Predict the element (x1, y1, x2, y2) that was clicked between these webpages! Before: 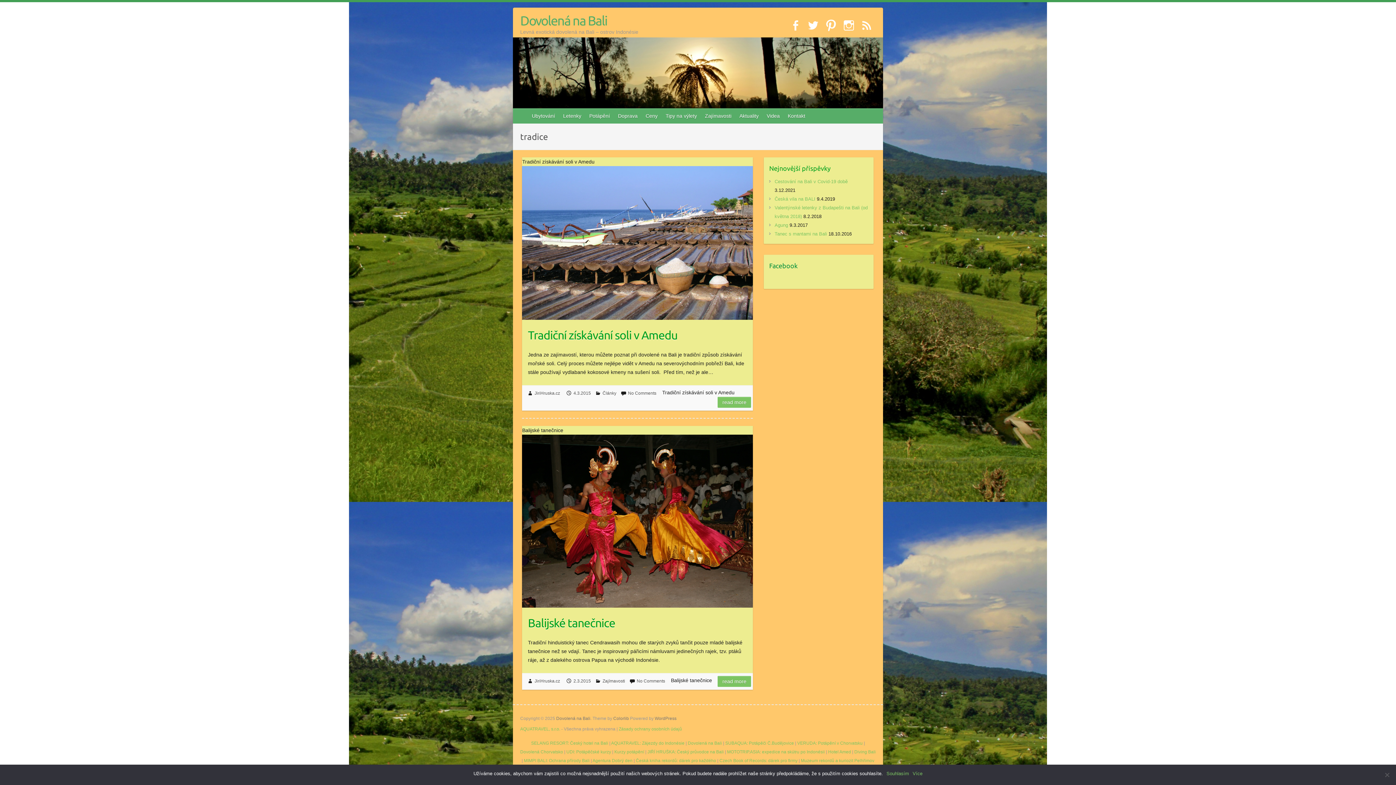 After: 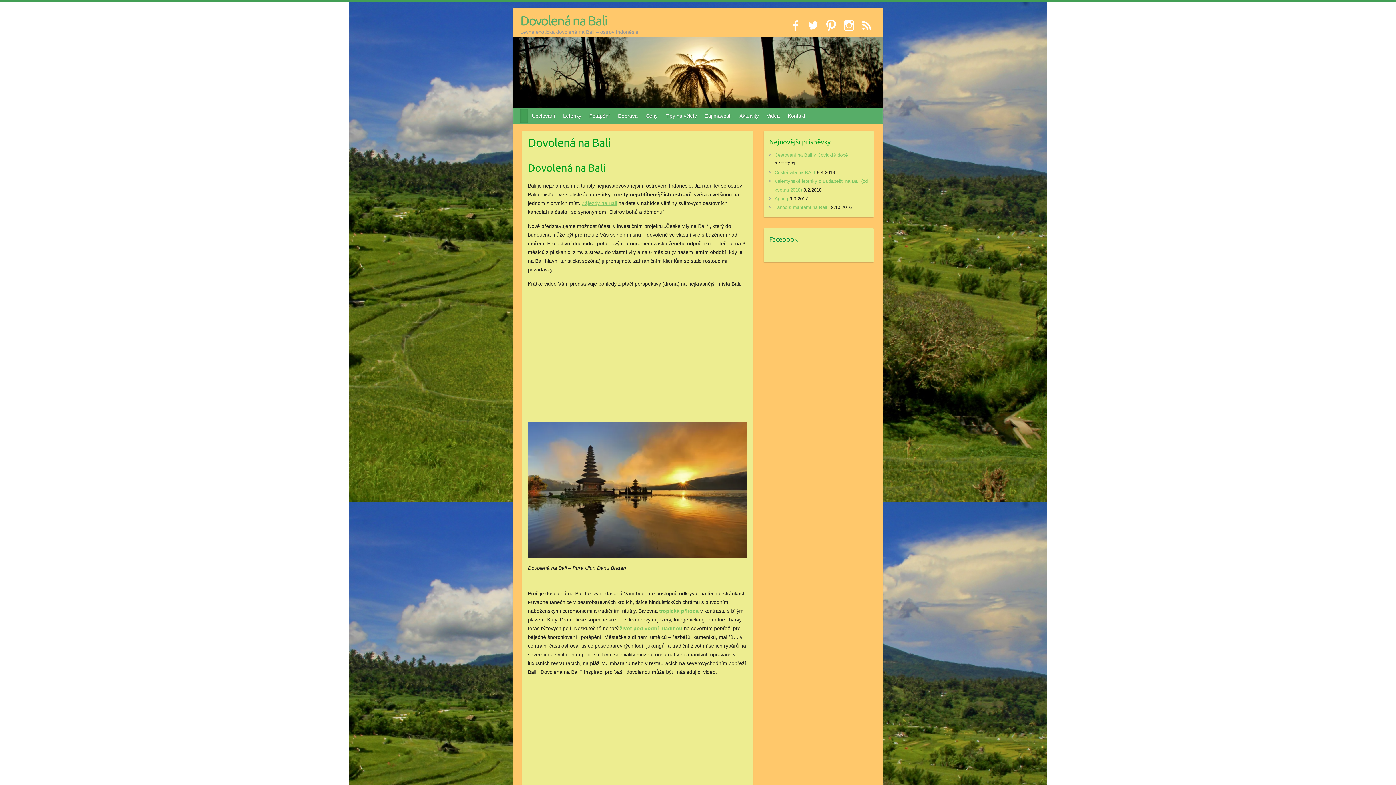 Action: bbox: (520, 108, 528, 123)